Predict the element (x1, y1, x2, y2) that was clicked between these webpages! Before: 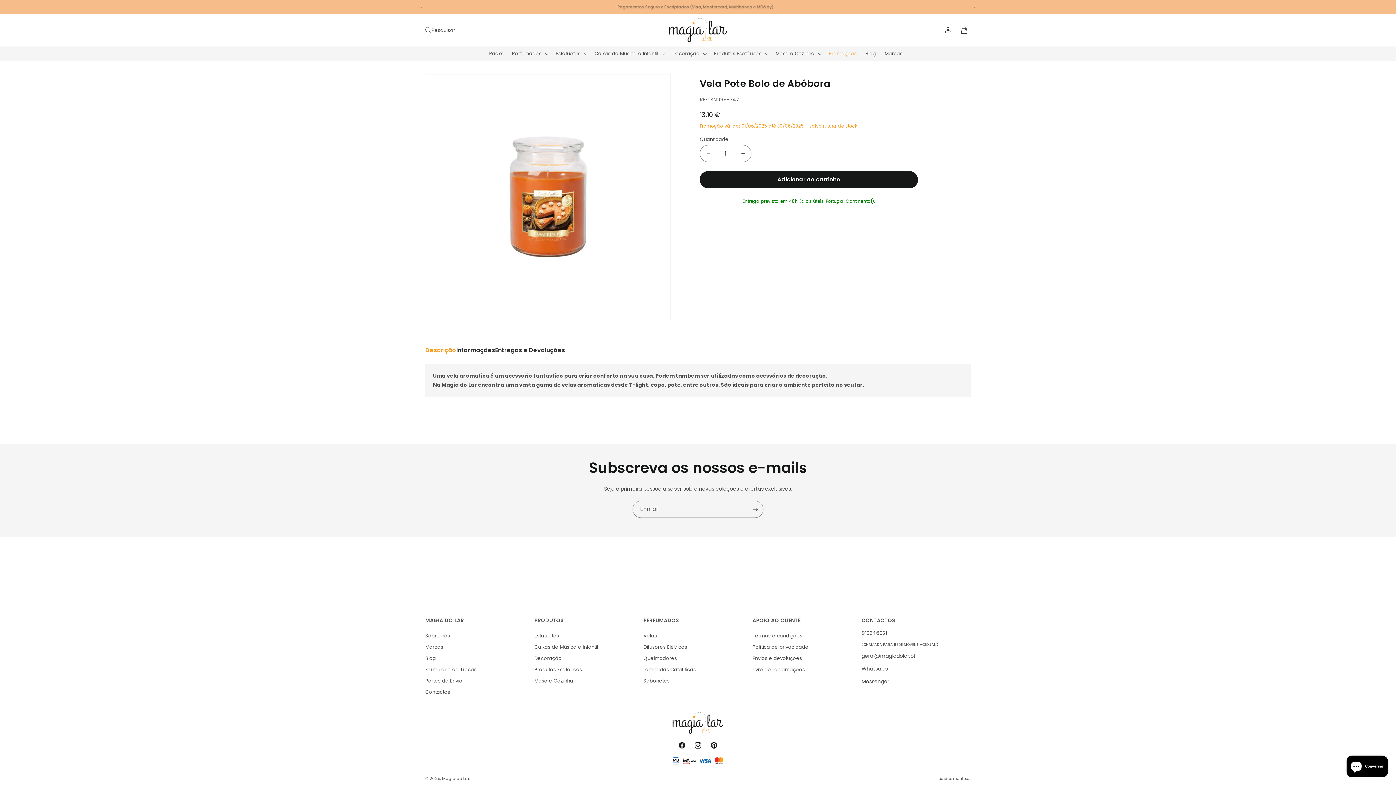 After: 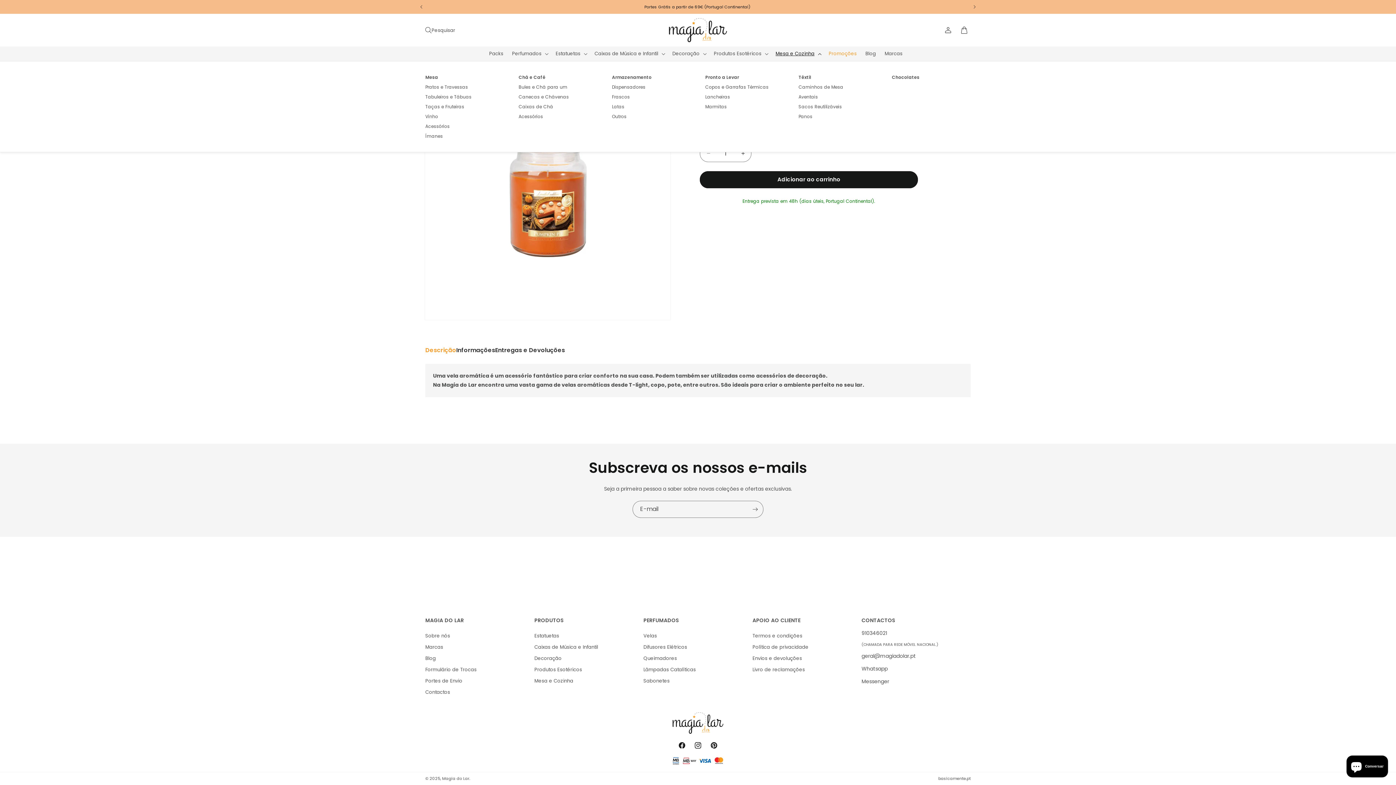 Action: label: Mesa e Cozinha bbox: (771, 46, 824, 61)